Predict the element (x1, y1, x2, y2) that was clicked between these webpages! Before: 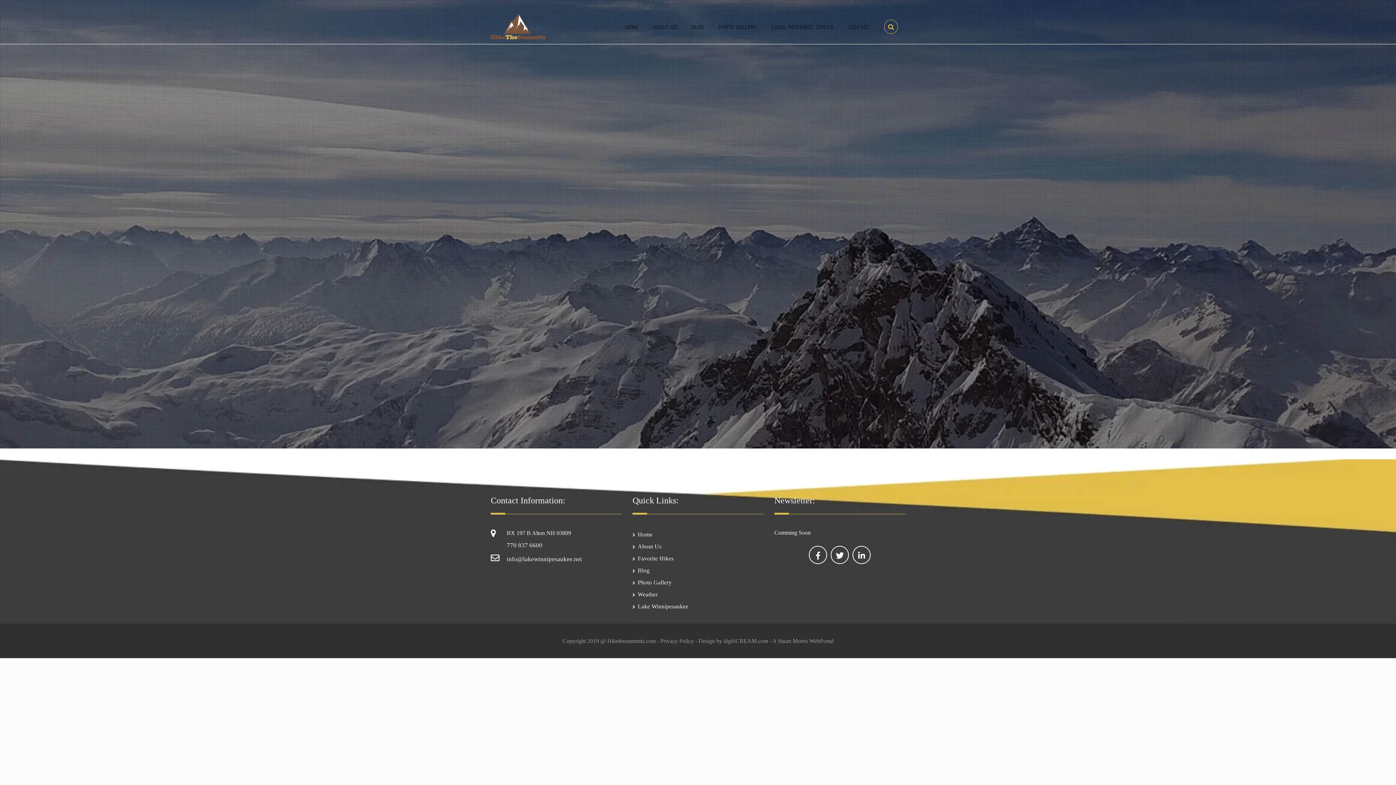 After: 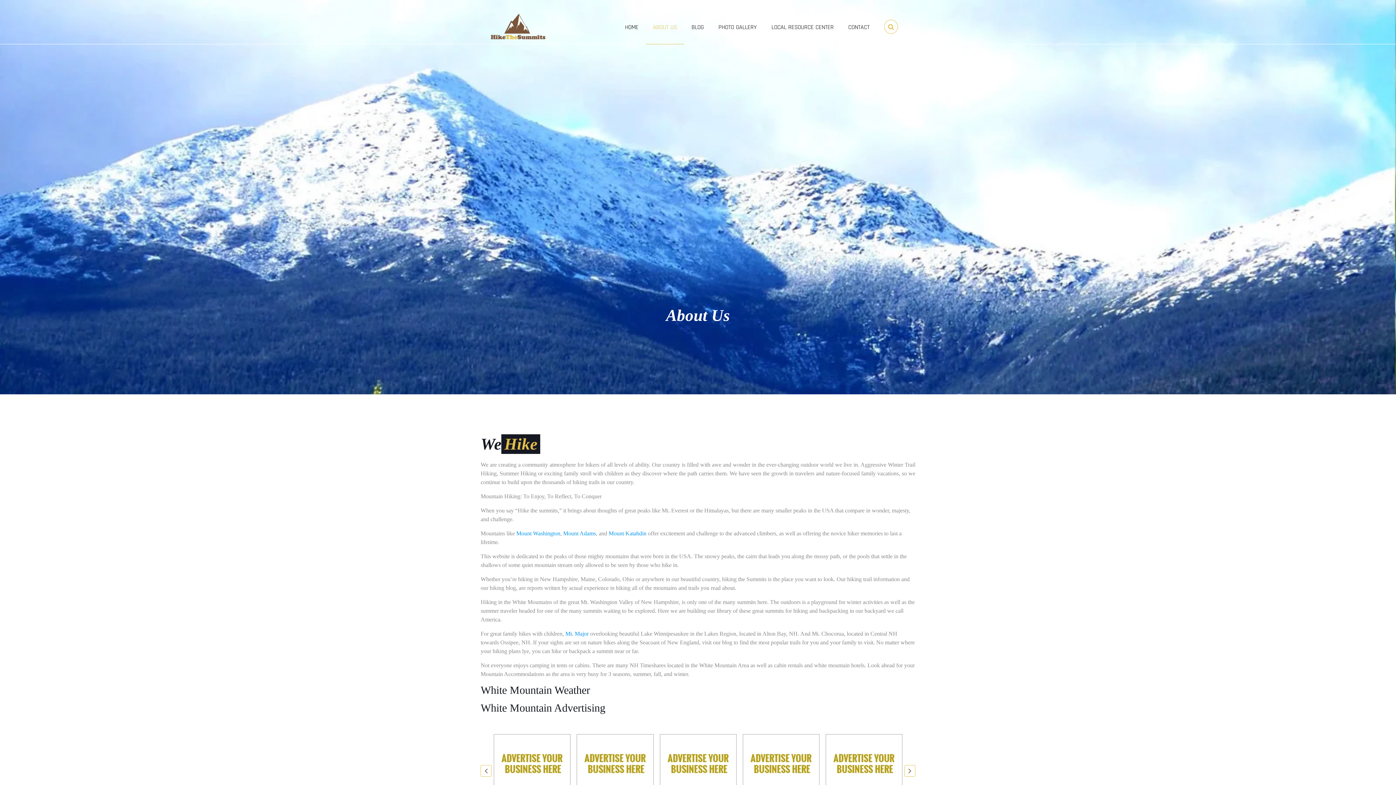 Action: label: About Us bbox: (632, 540, 763, 552)